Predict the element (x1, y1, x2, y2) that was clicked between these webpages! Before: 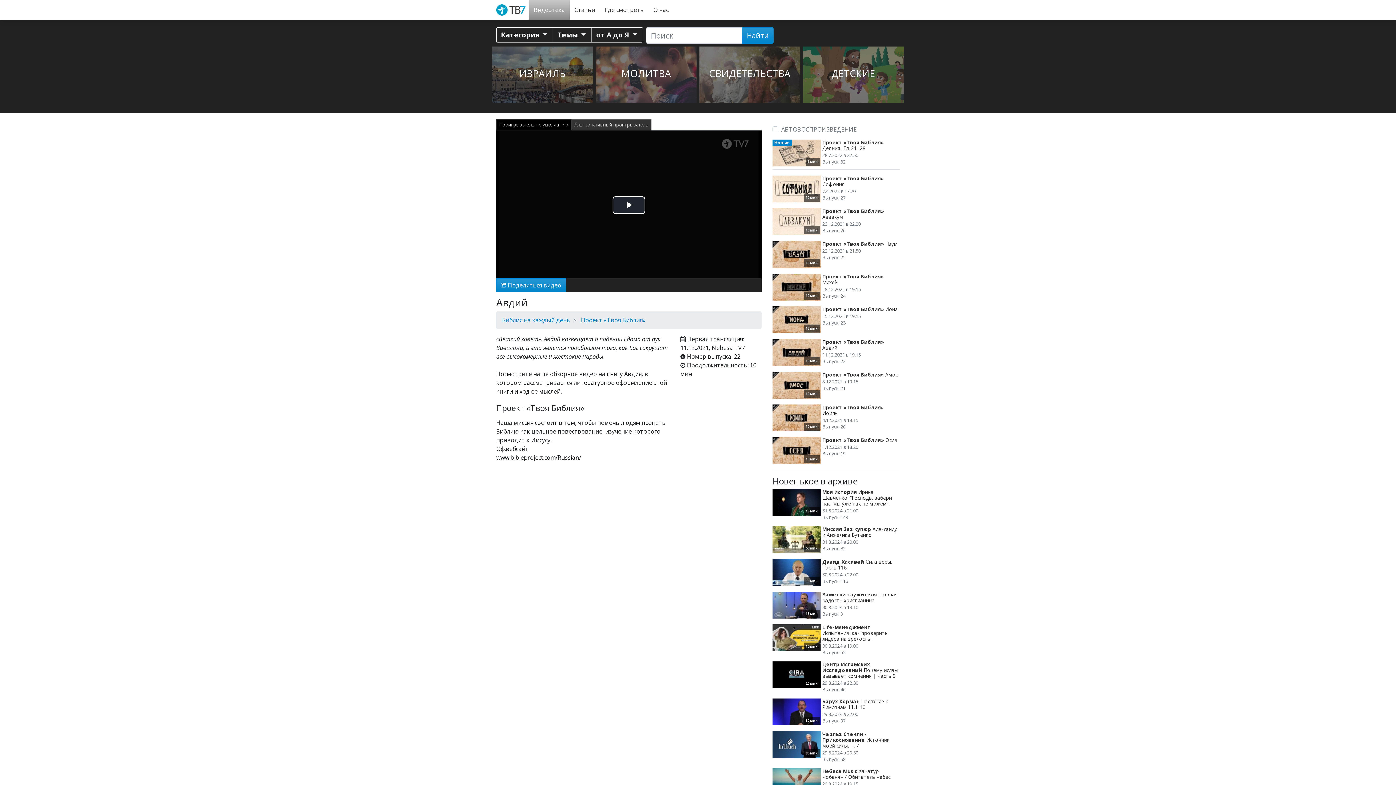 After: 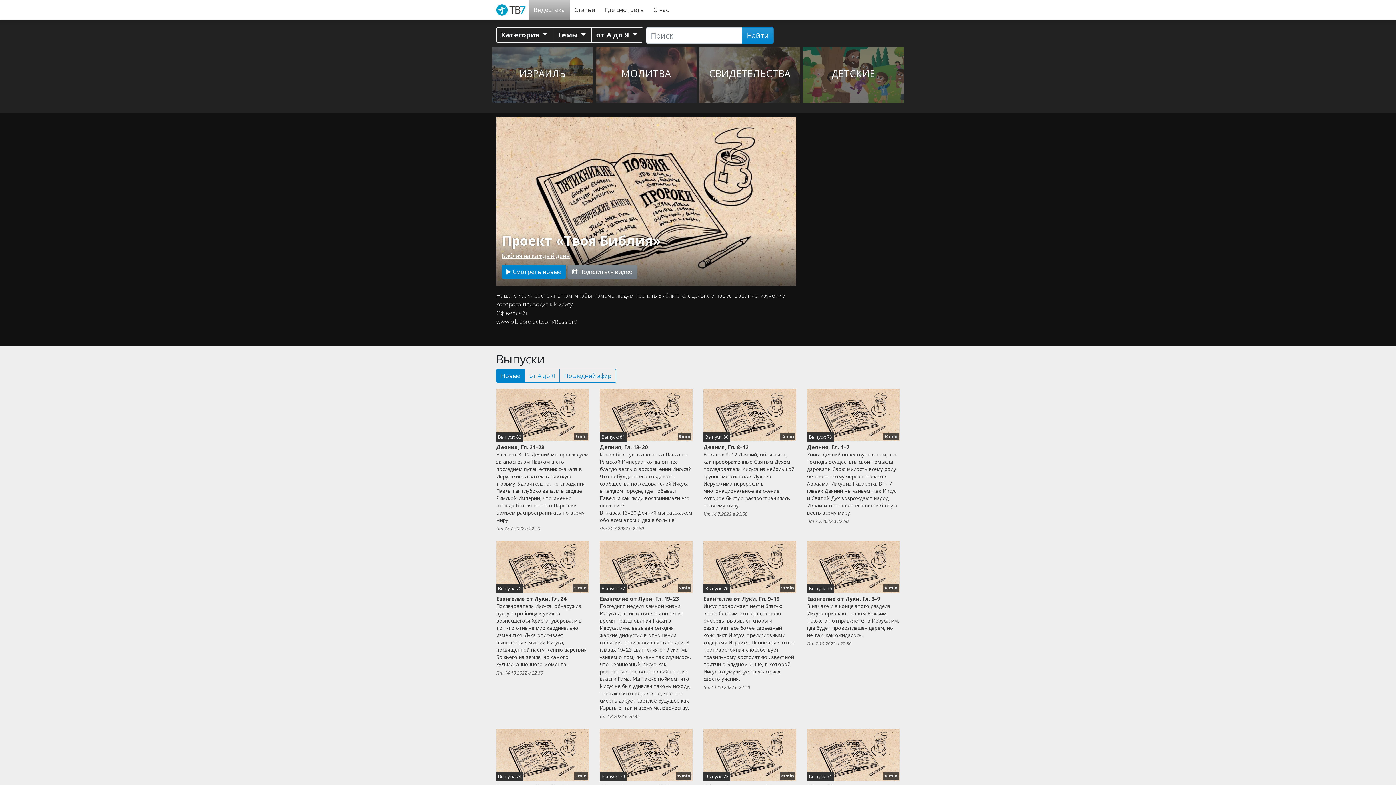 Action: label: Проект «Твоя Библия» bbox: (581, 316, 645, 324)